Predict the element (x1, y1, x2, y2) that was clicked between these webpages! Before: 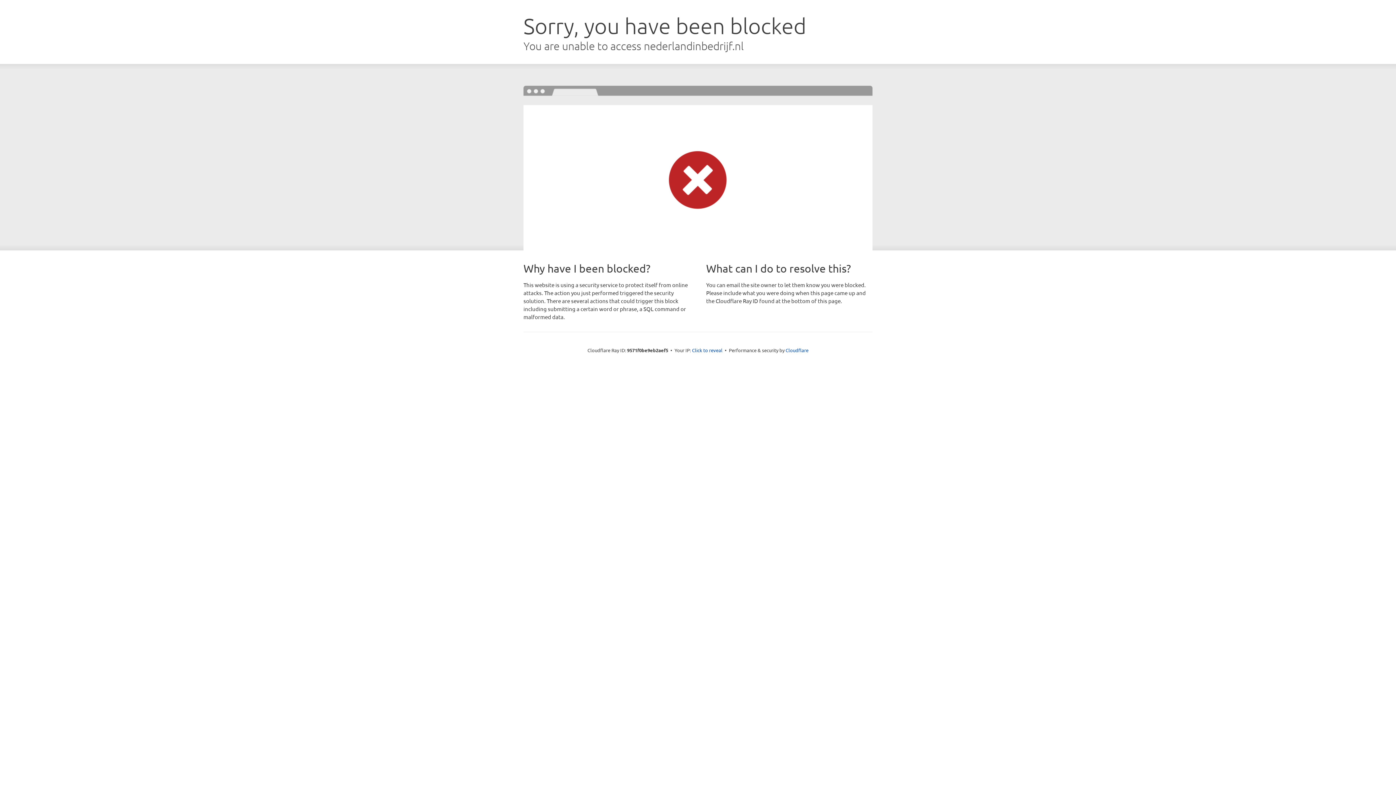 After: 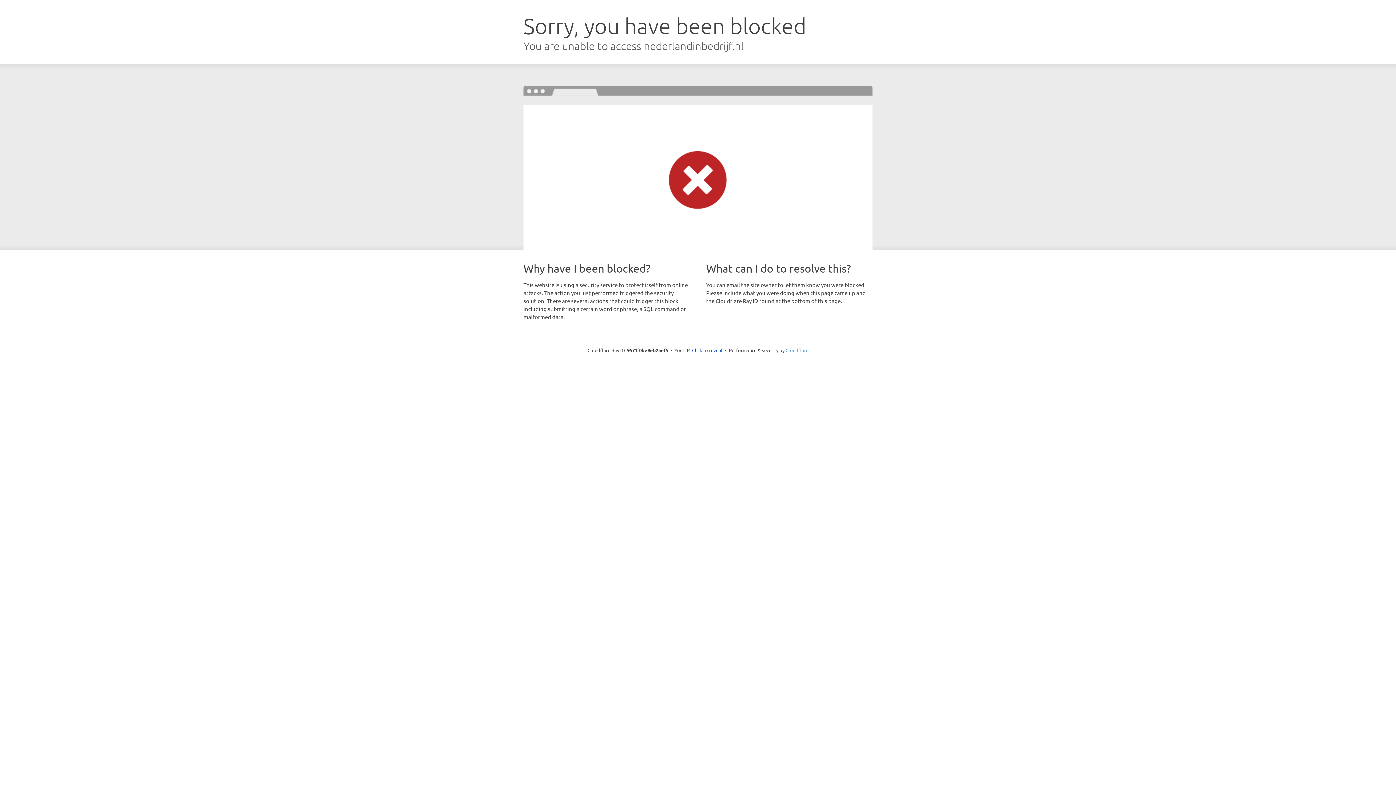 Action: bbox: (785, 347, 808, 353) label: Cloudflare